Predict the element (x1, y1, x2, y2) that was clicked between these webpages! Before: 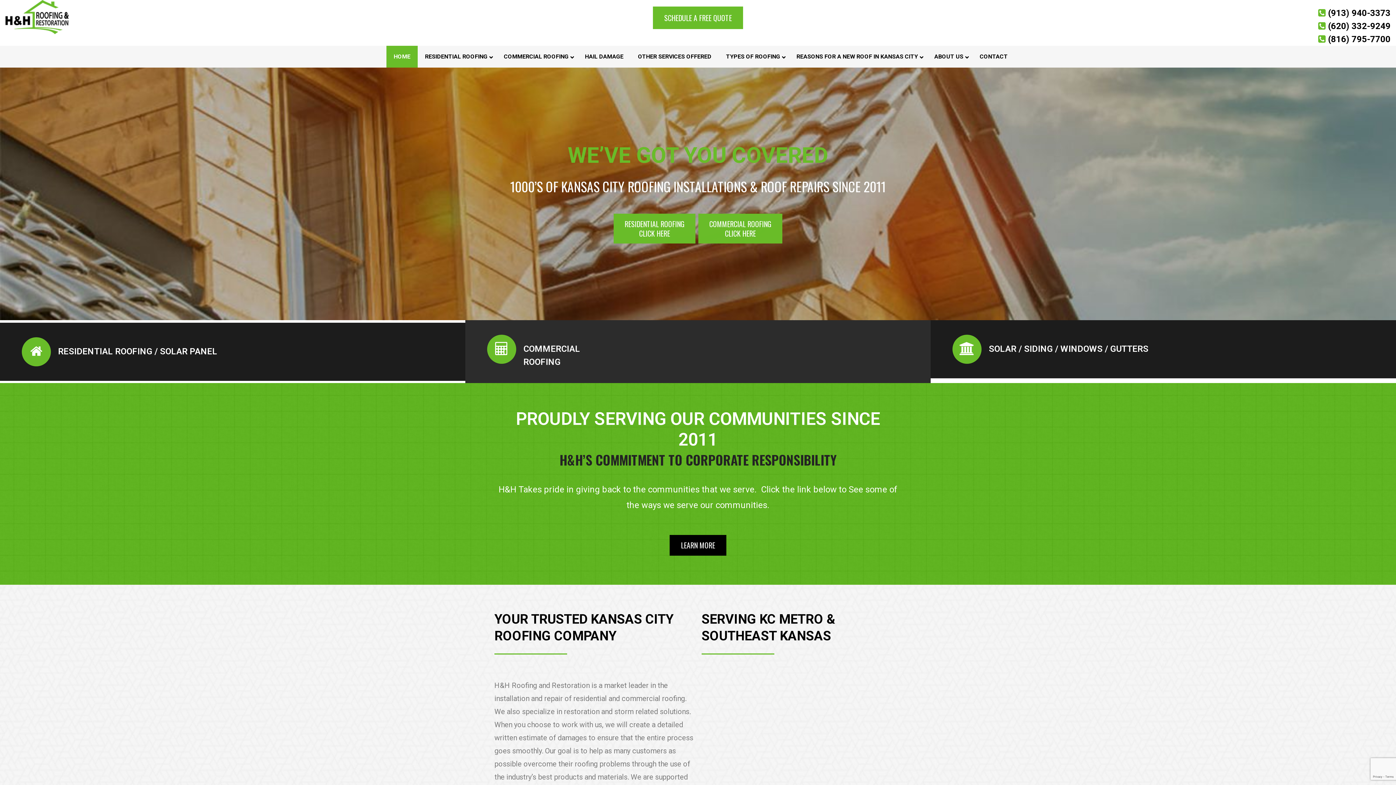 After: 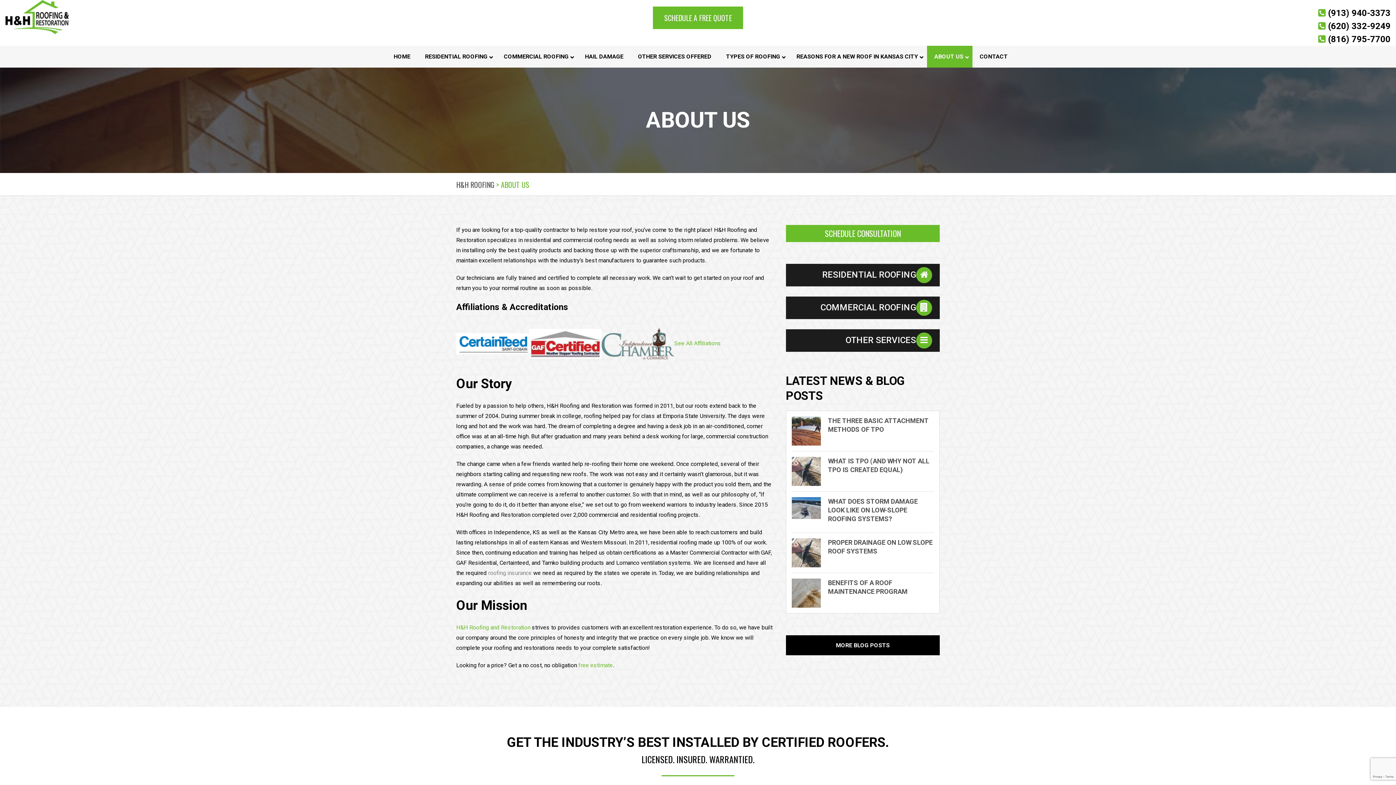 Action: bbox: (927, 45, 972, 67) label: ABOUT US